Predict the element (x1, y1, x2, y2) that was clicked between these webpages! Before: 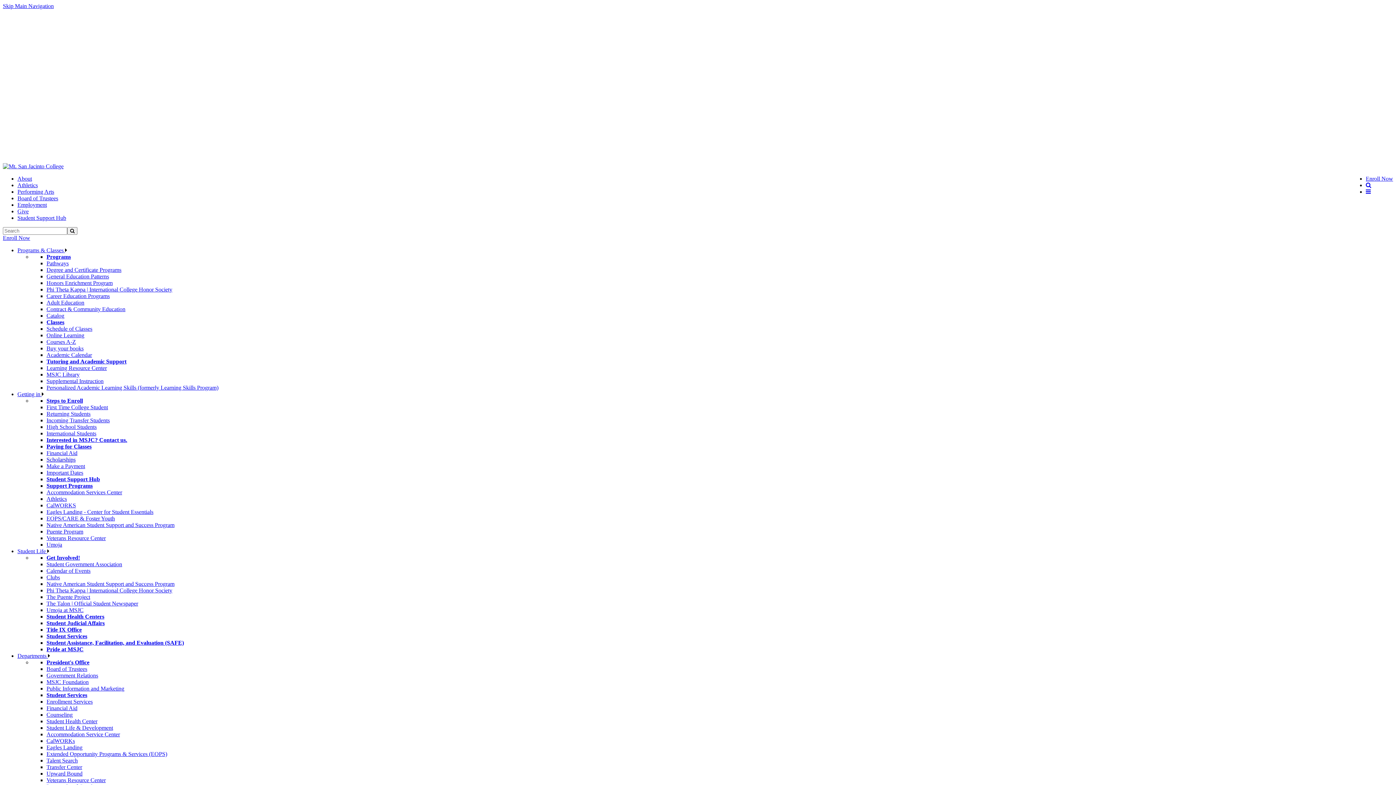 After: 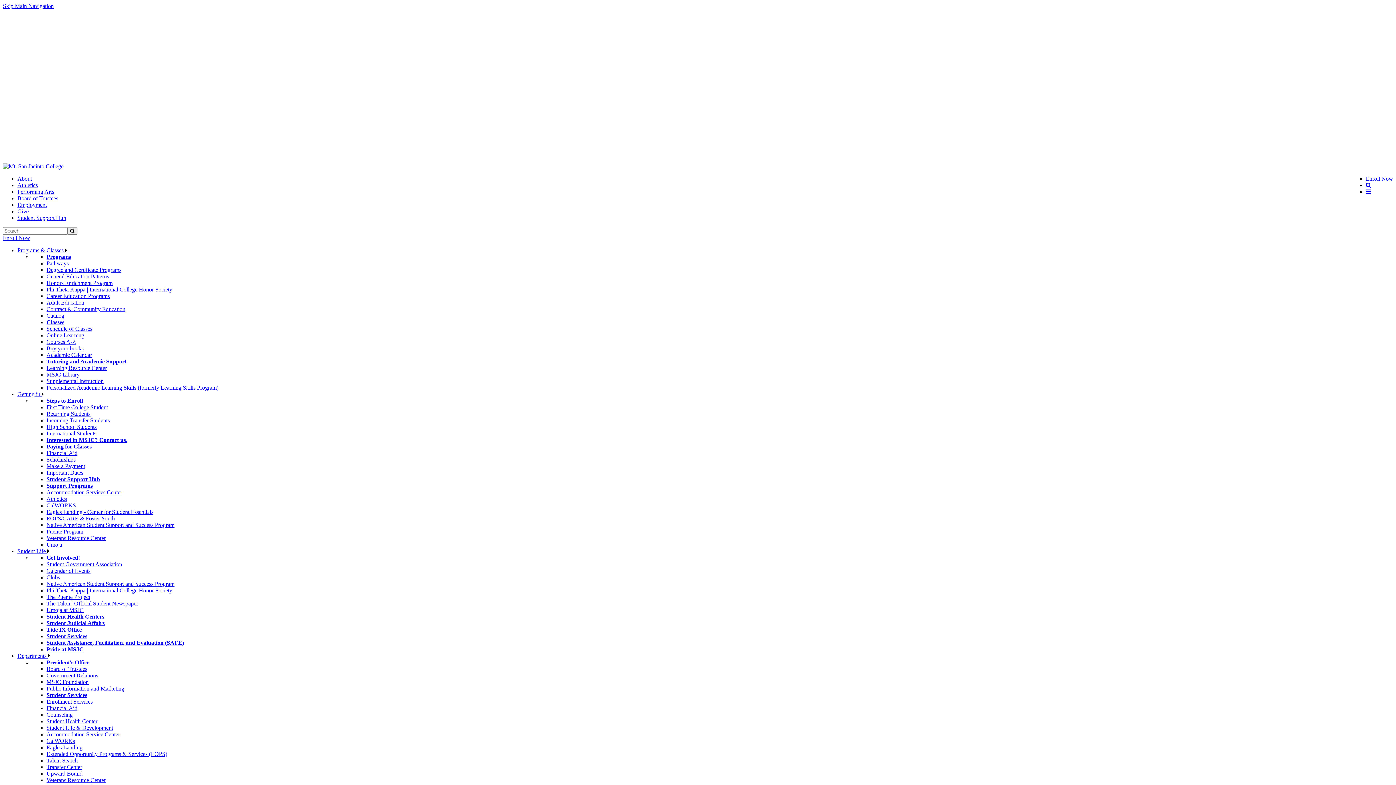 Action: bbox: (46, 528, 83, 534) label: Puente Program